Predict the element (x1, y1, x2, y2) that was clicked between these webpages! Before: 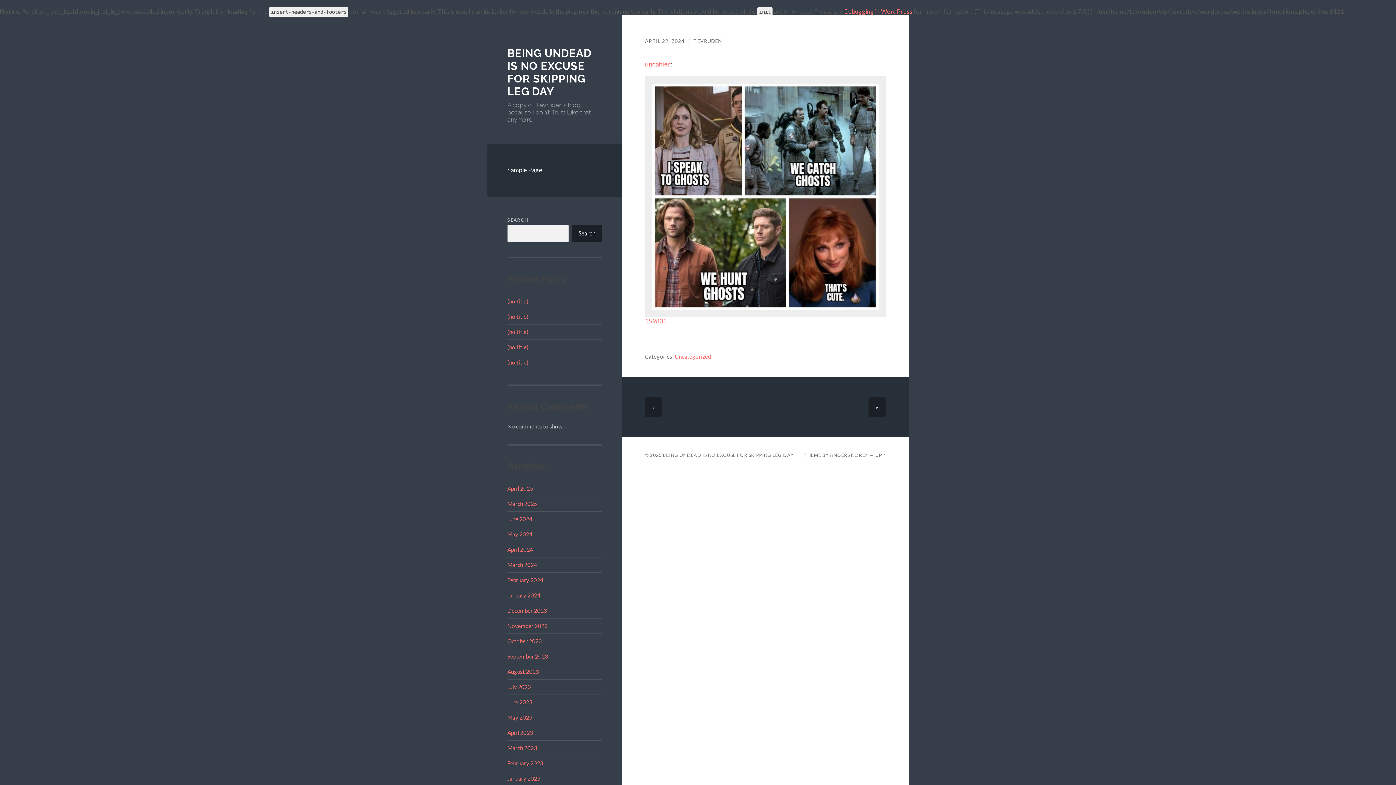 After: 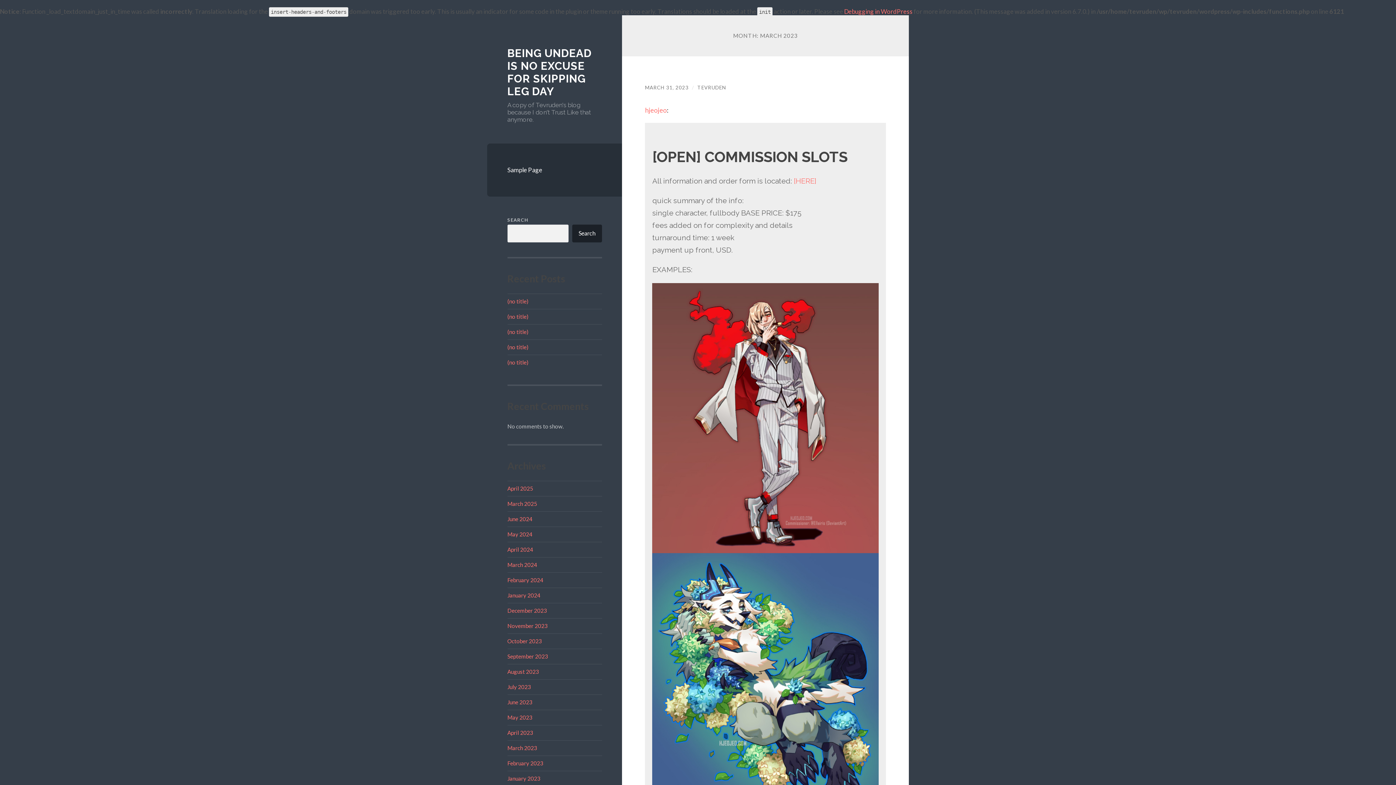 Action: label: March 2023 bbox: (507, 744, 537, 751)